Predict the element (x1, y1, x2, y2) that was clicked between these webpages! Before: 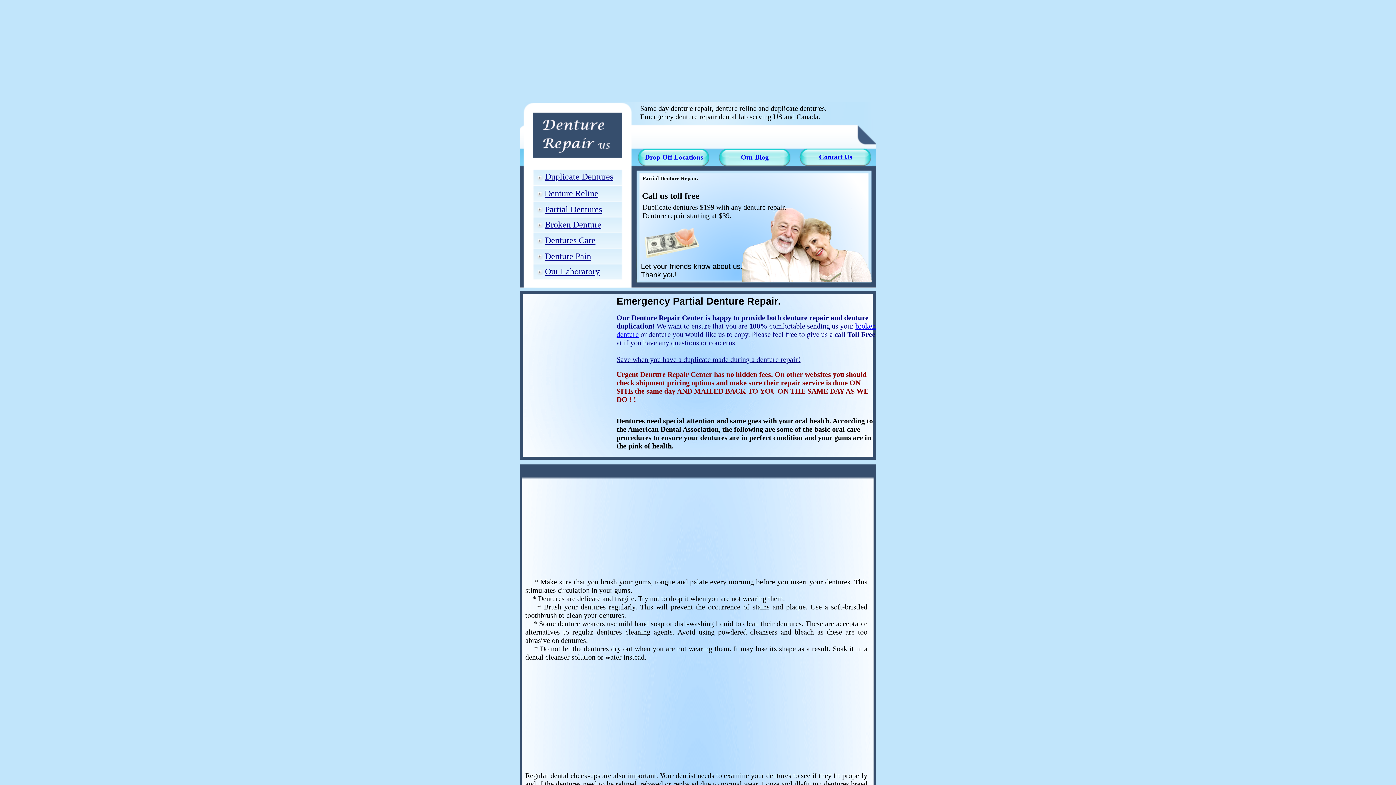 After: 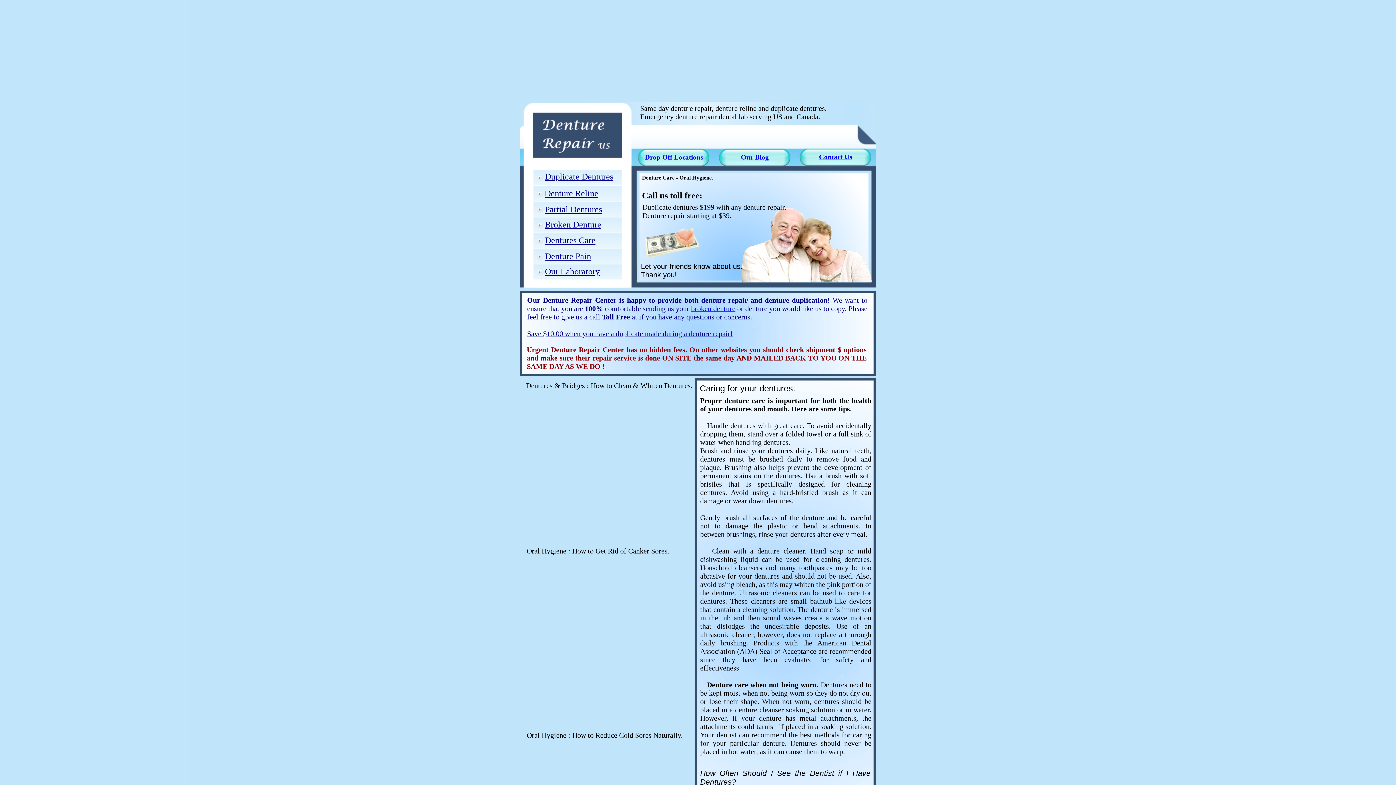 Action: label: Dentures Care bbox: (545, 238, 595, 244)